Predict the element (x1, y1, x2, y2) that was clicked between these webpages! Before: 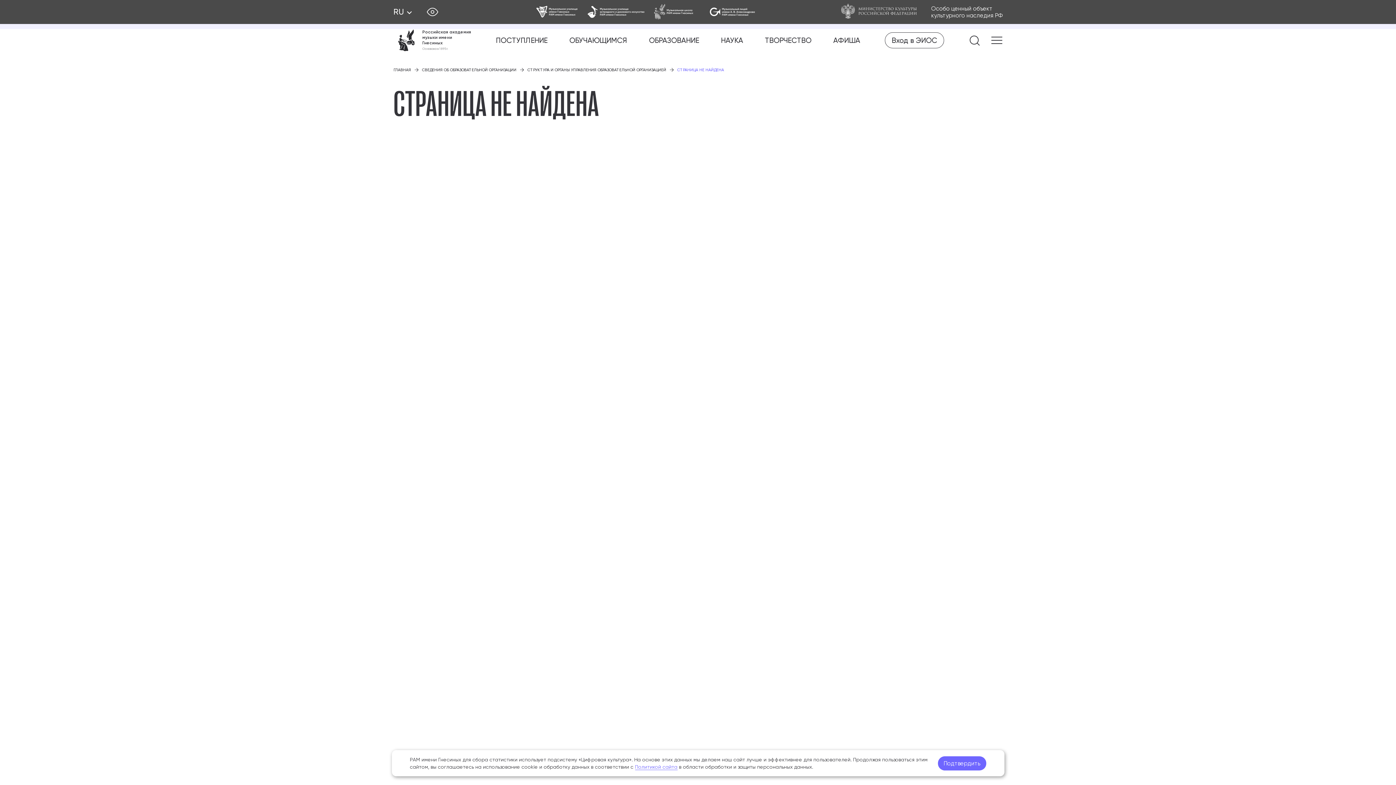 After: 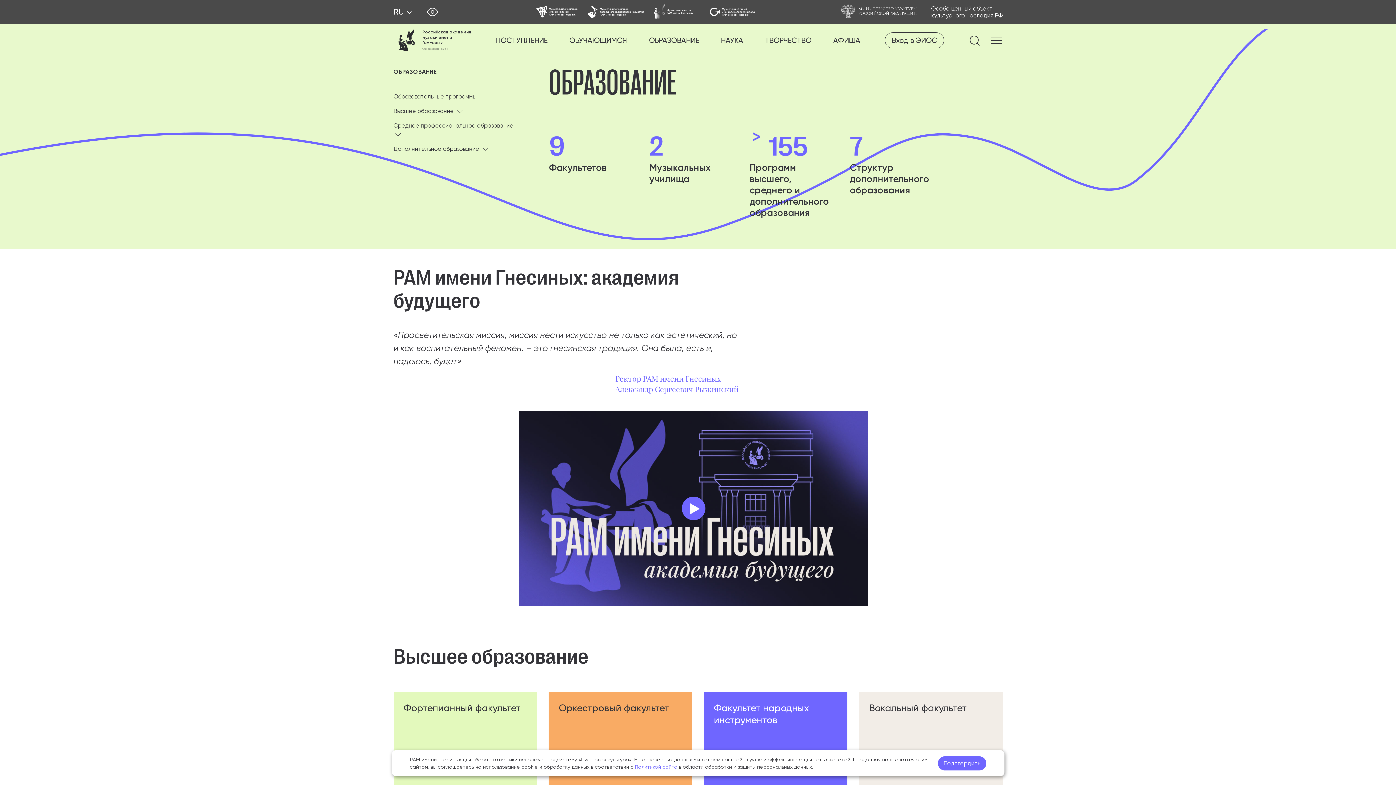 Action: bbox: (649, 36, 699, 44) label: ОБРАЗОВАНИЕ